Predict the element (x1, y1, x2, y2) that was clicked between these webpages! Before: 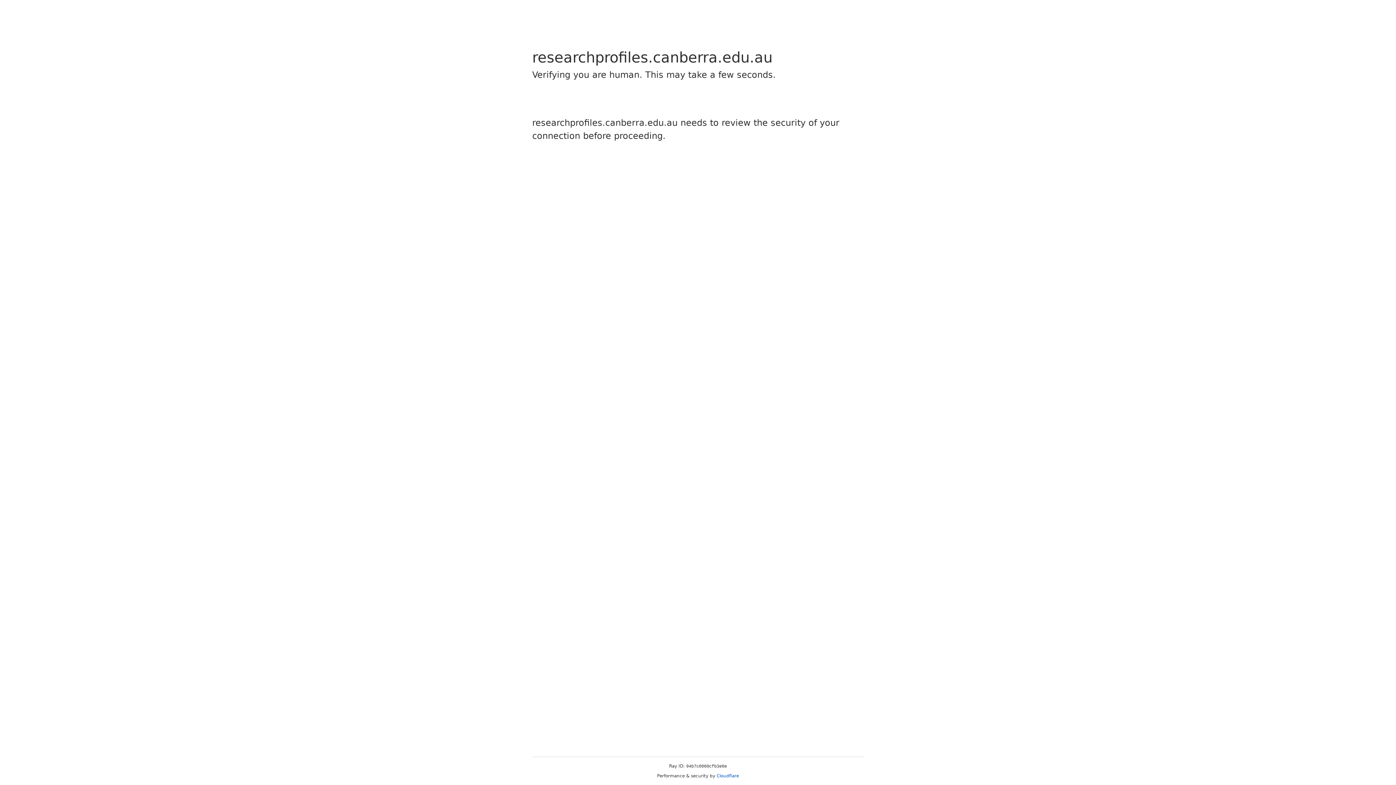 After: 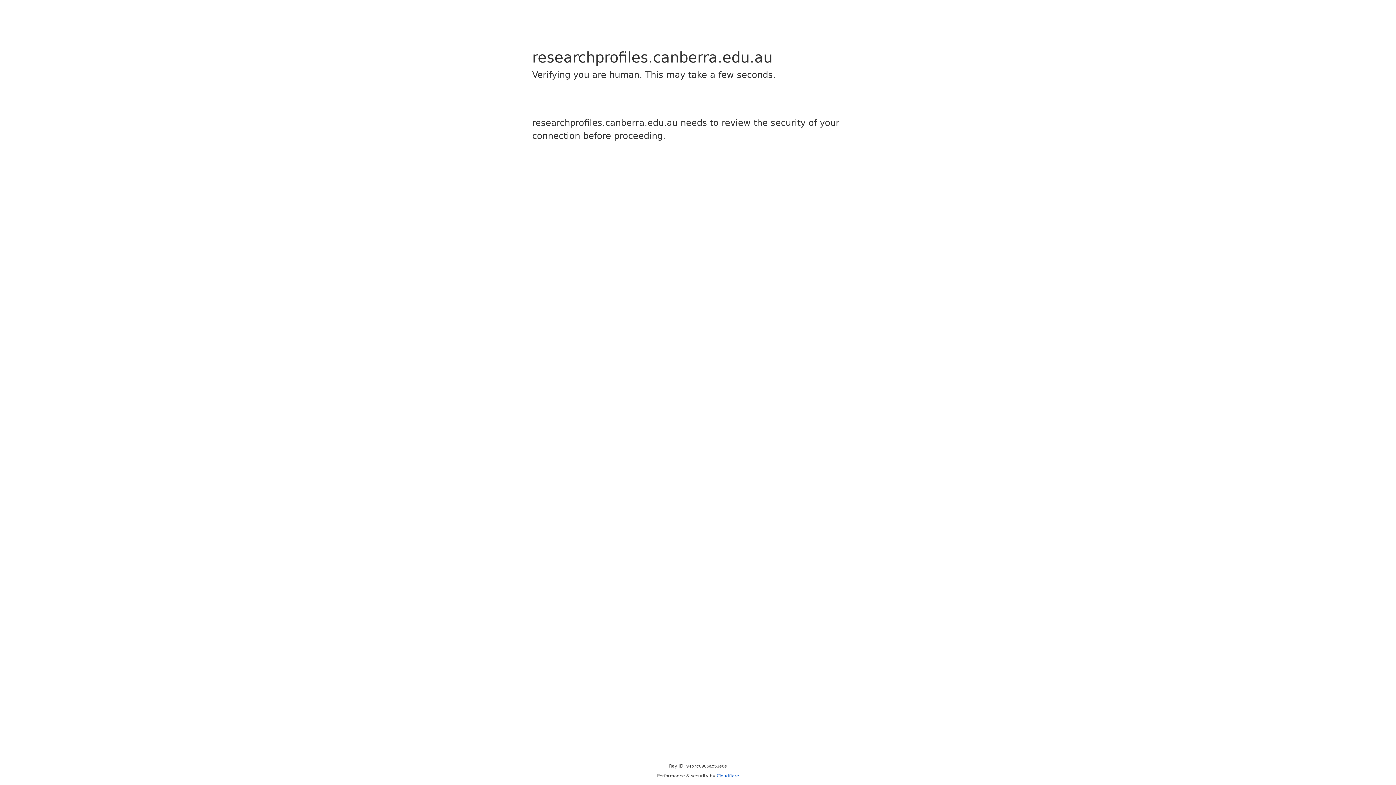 Action: label: Cloudflare bbox: (716, 773, 739, 778)